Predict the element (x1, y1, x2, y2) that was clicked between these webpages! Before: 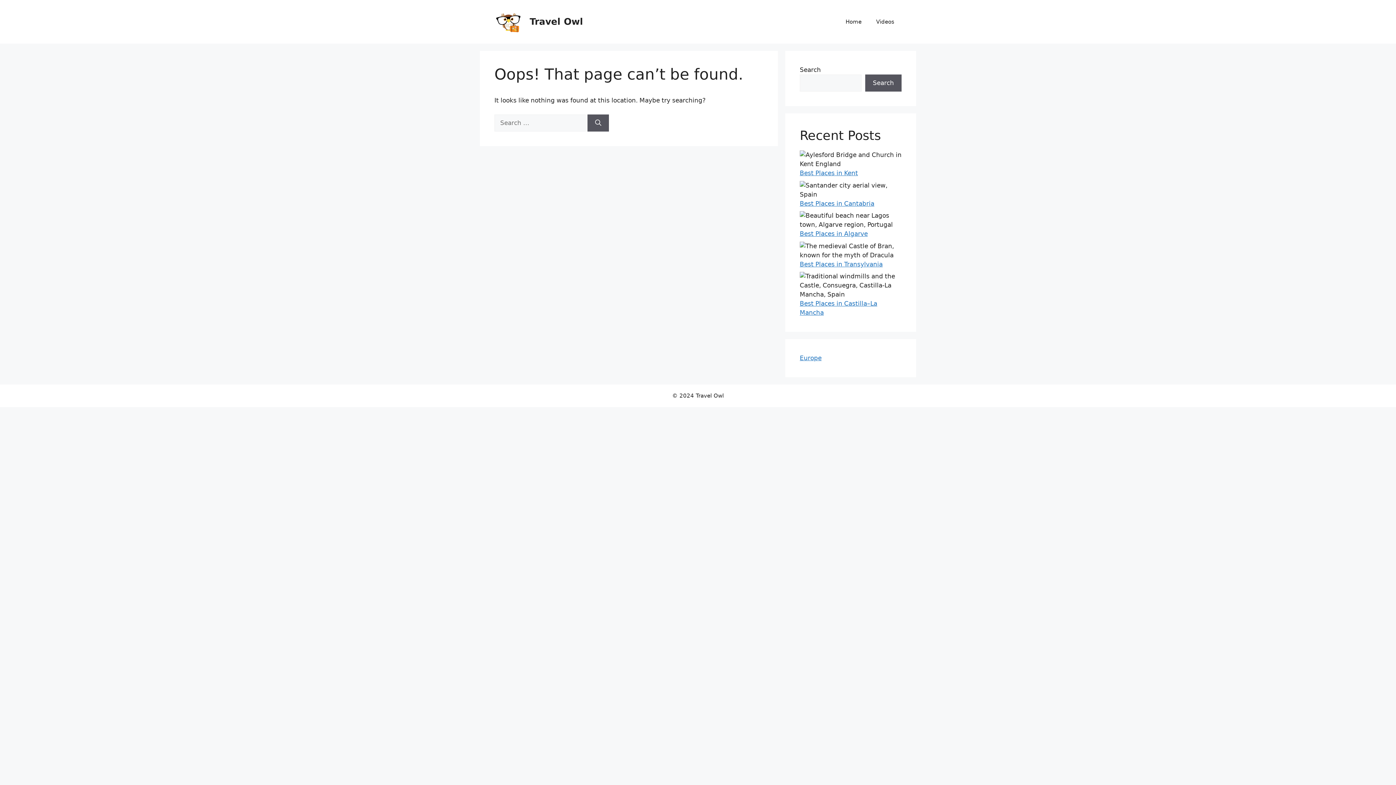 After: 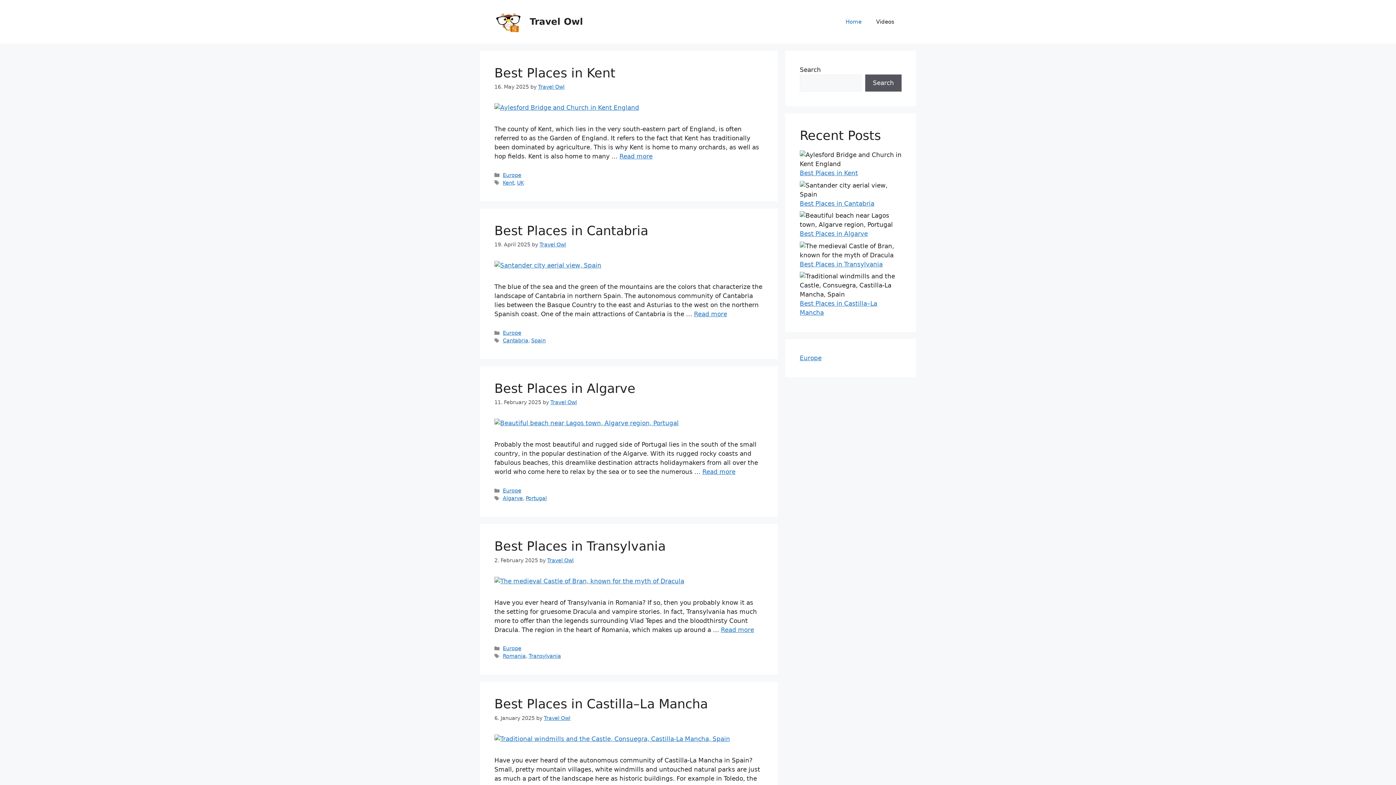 Action: label: Home bbox: (838, 10, 869, 32)